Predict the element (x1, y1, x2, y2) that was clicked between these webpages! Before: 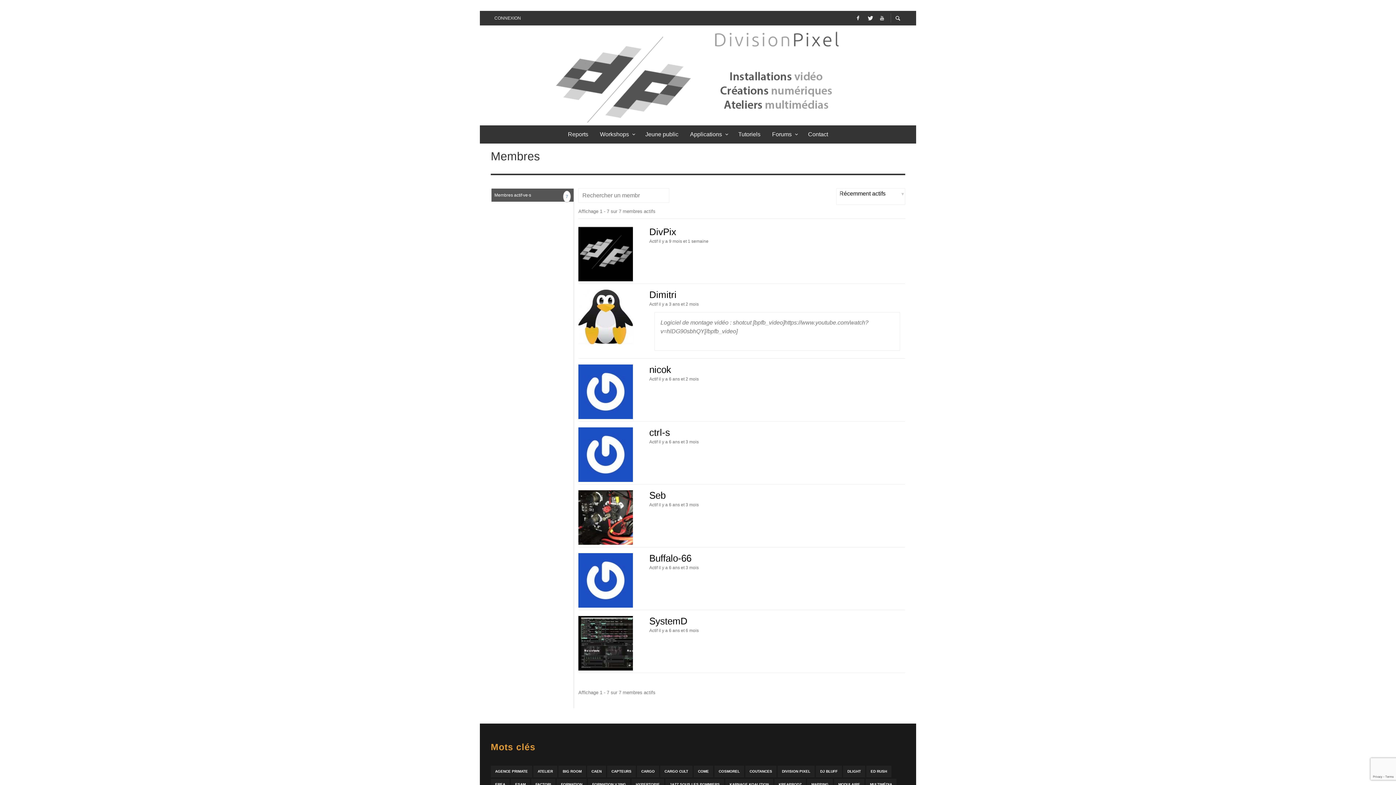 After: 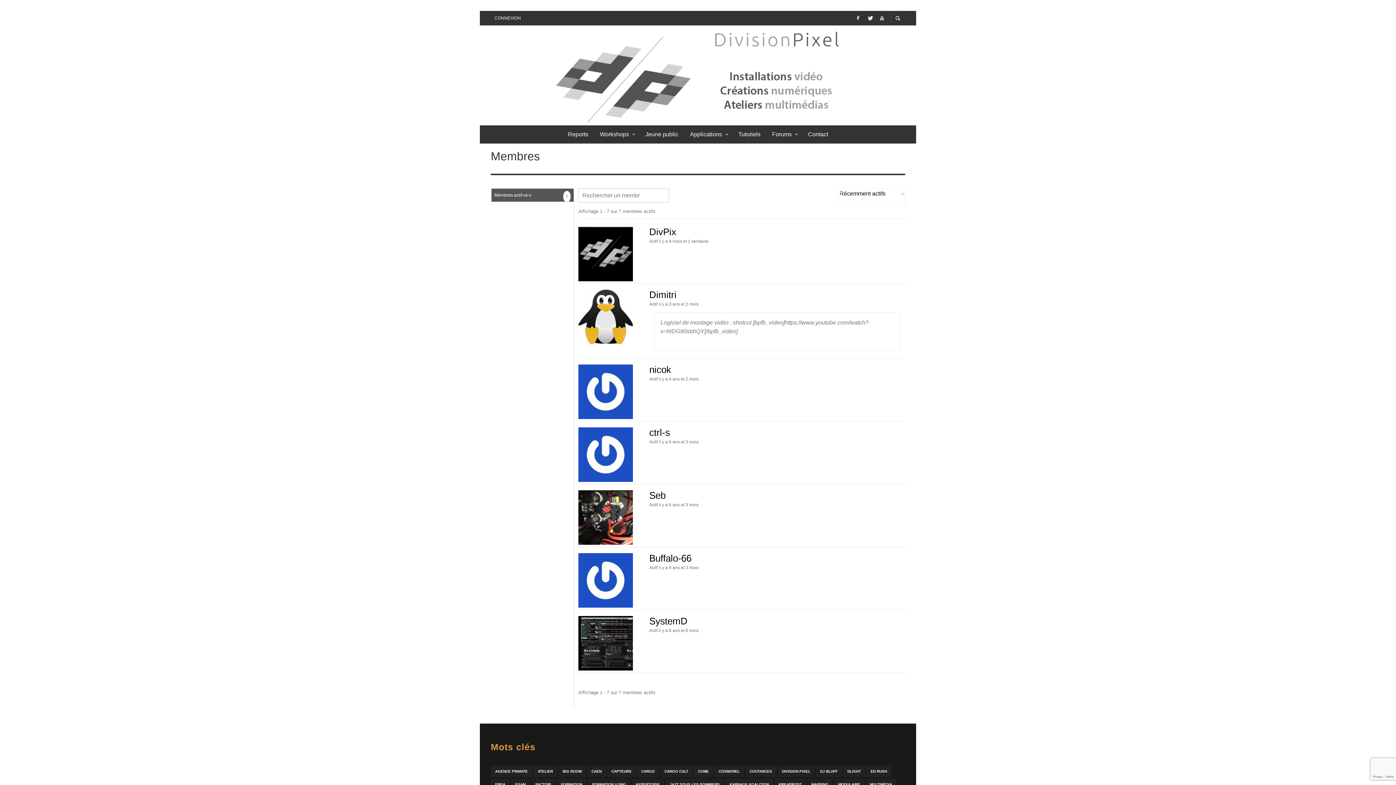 Action: bbox: (651, 188, 669, 198) label: Rechercher